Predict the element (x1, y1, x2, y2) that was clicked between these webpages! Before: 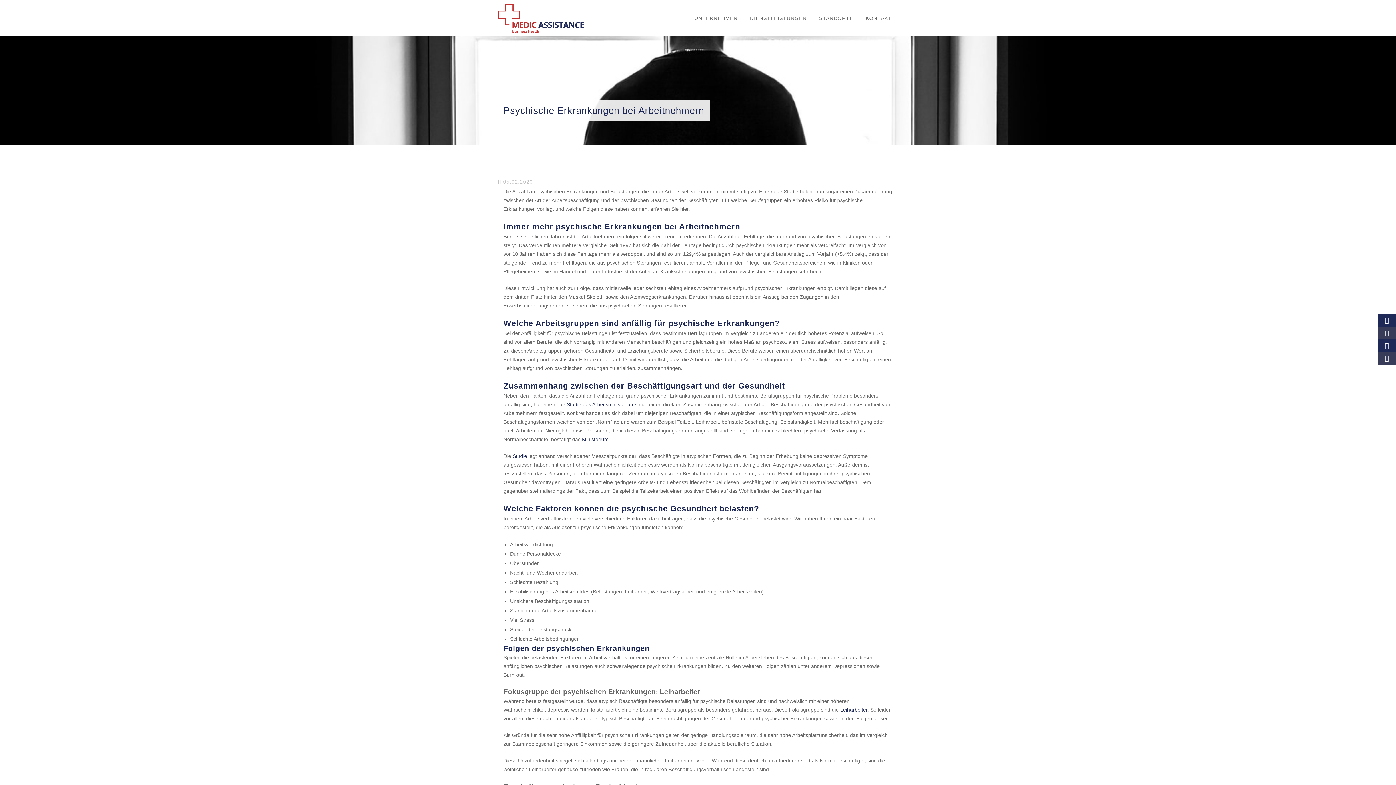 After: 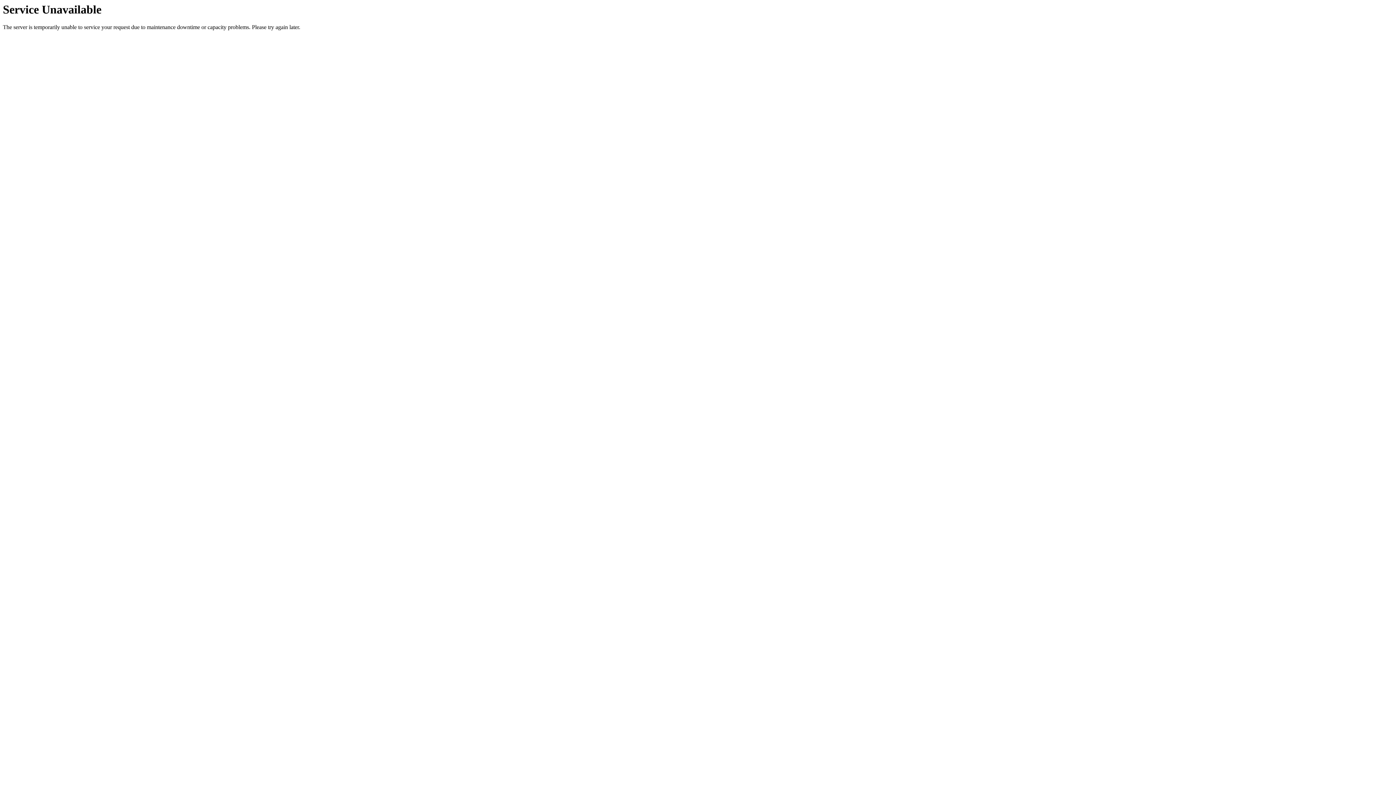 Action: label: DIENSTLEISTUNGEN bbox: (744, 0, 813, 36)